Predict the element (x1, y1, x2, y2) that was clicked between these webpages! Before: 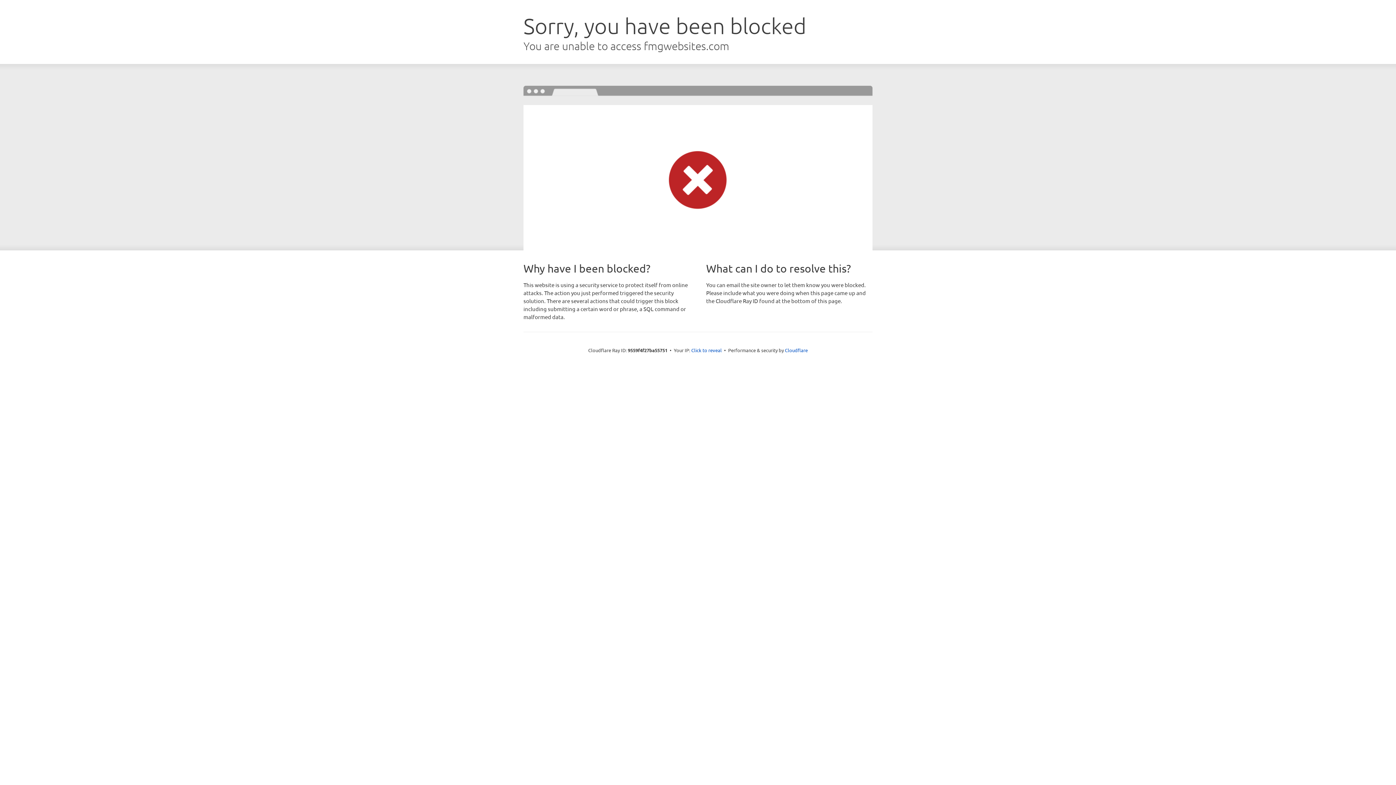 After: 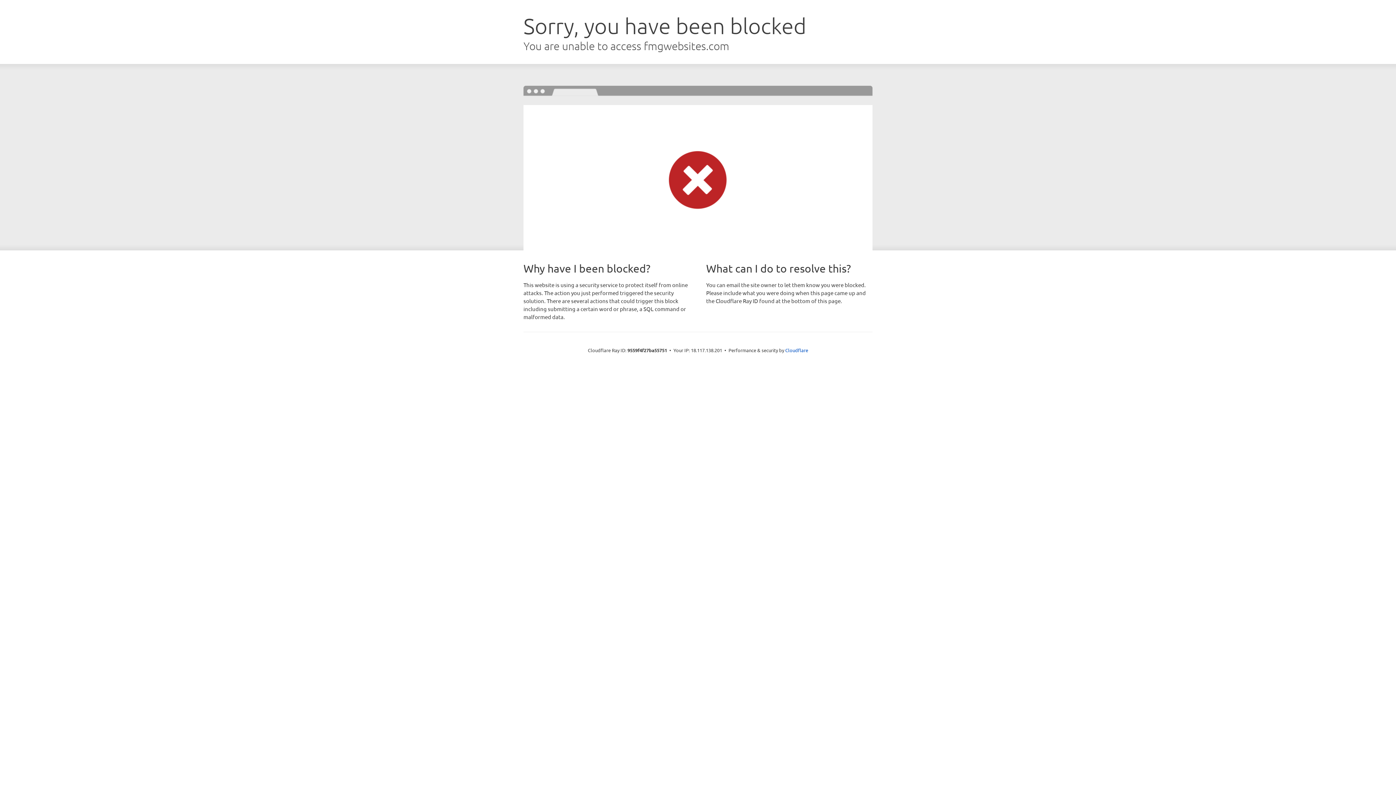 Action: bbox: (691, 346, 722, 353) label: Click to reveal